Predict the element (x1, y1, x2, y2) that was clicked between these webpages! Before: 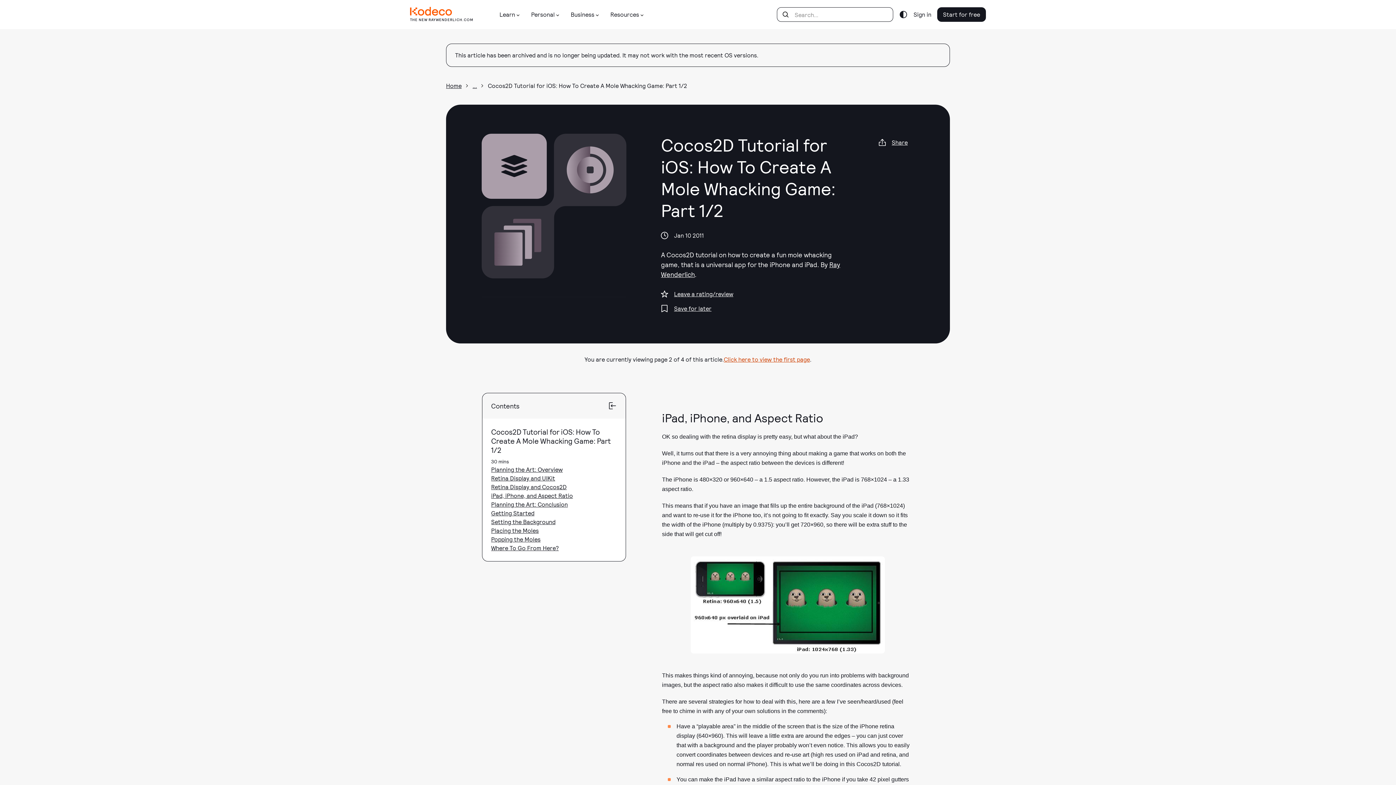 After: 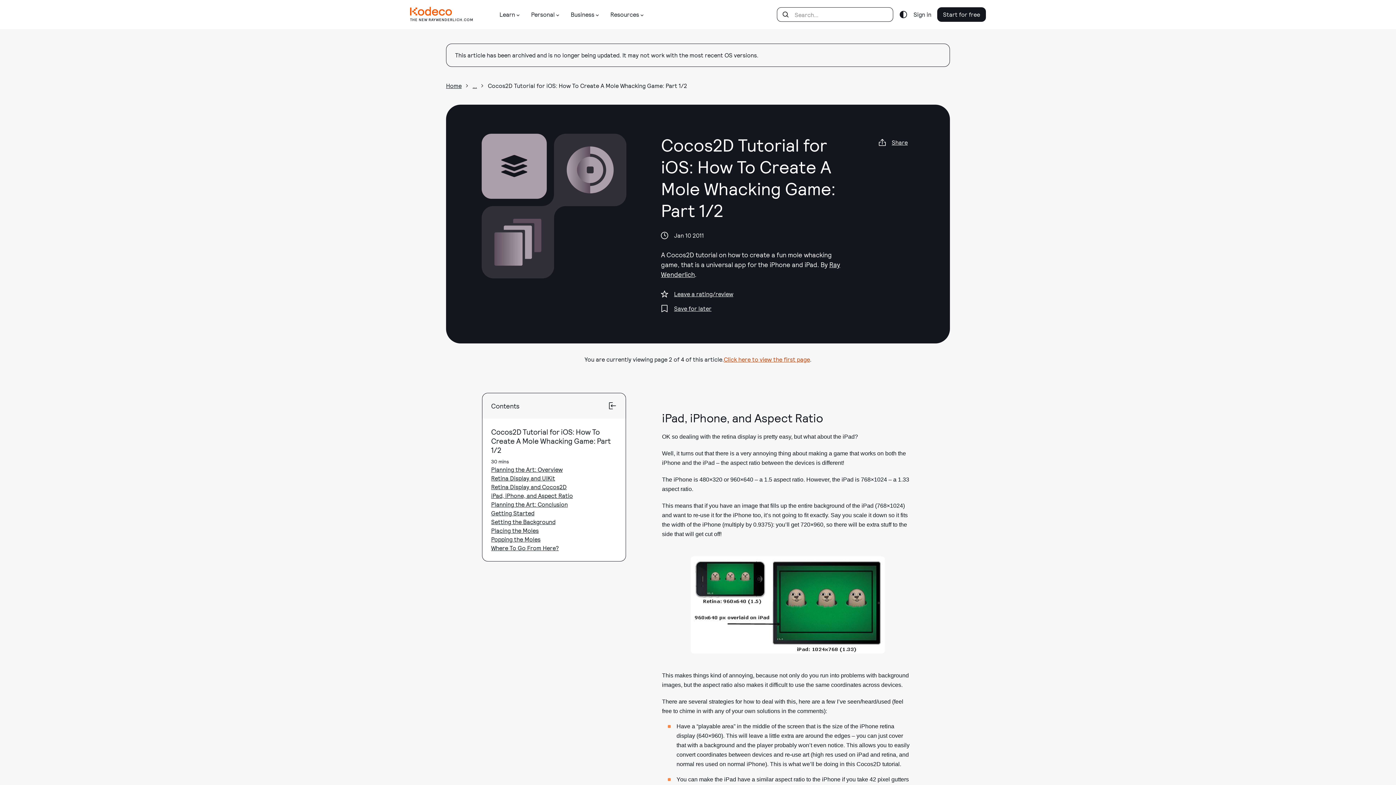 Action: bbox: (491, 527, 538, 534) label: Placing the Moles